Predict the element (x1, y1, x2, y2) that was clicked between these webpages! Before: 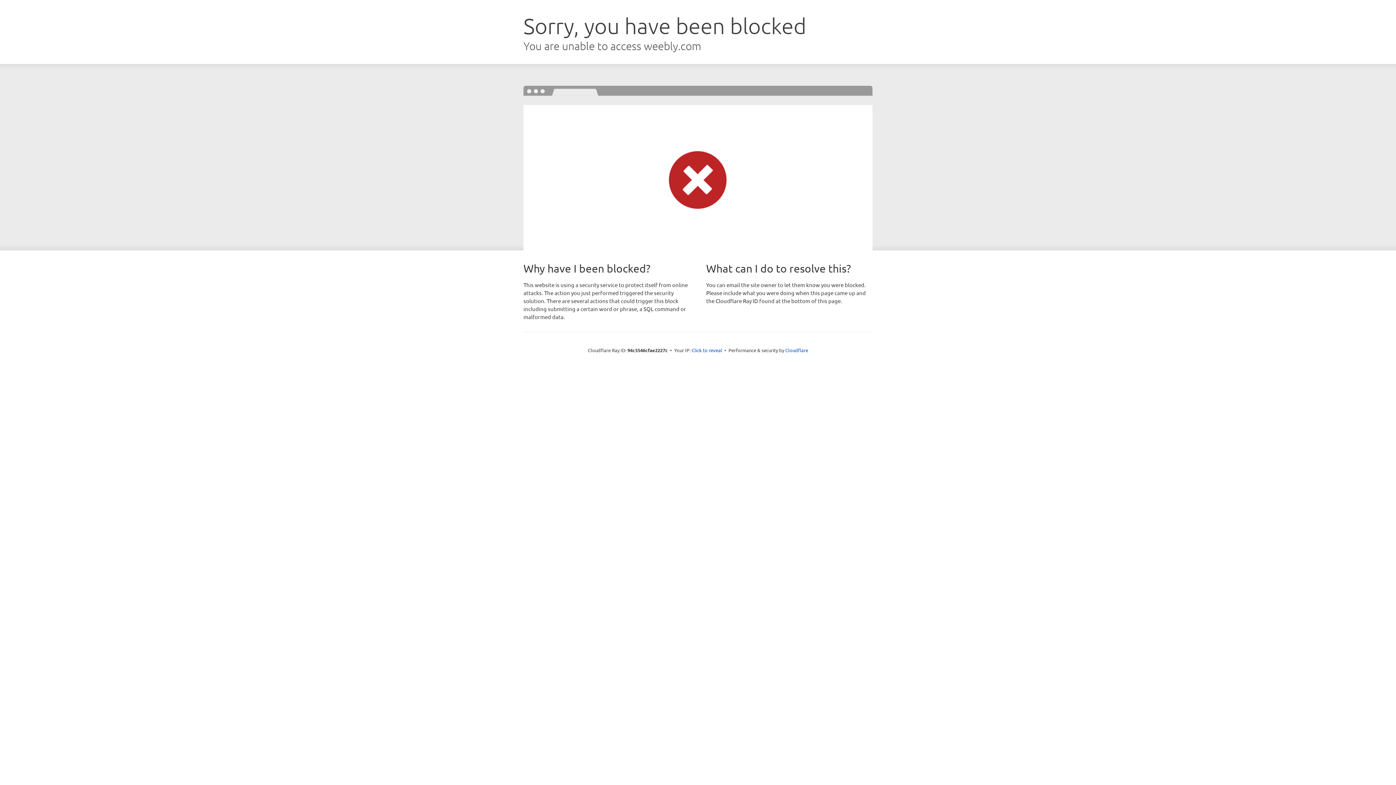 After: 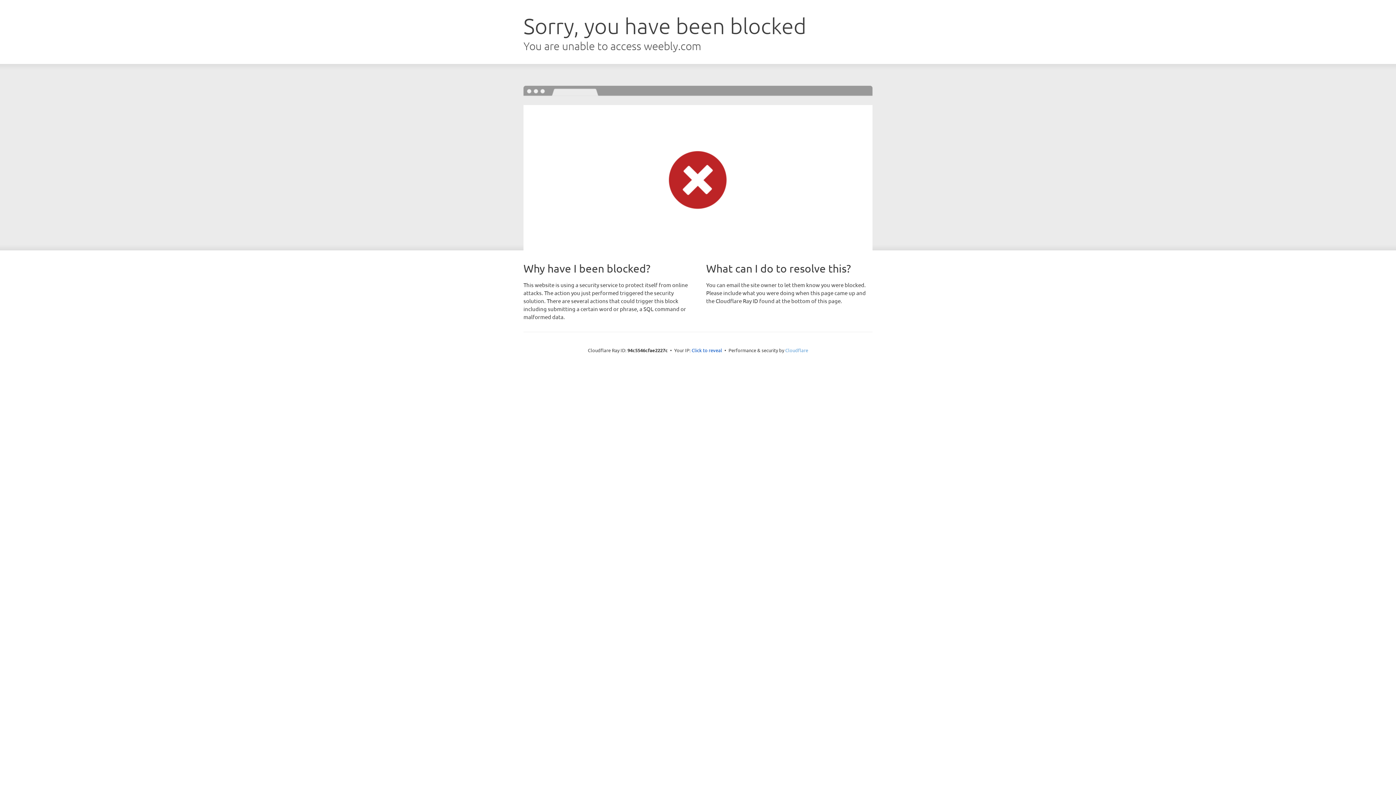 Action: bbox: (785, 347, 808, 353) label: Cloudflare